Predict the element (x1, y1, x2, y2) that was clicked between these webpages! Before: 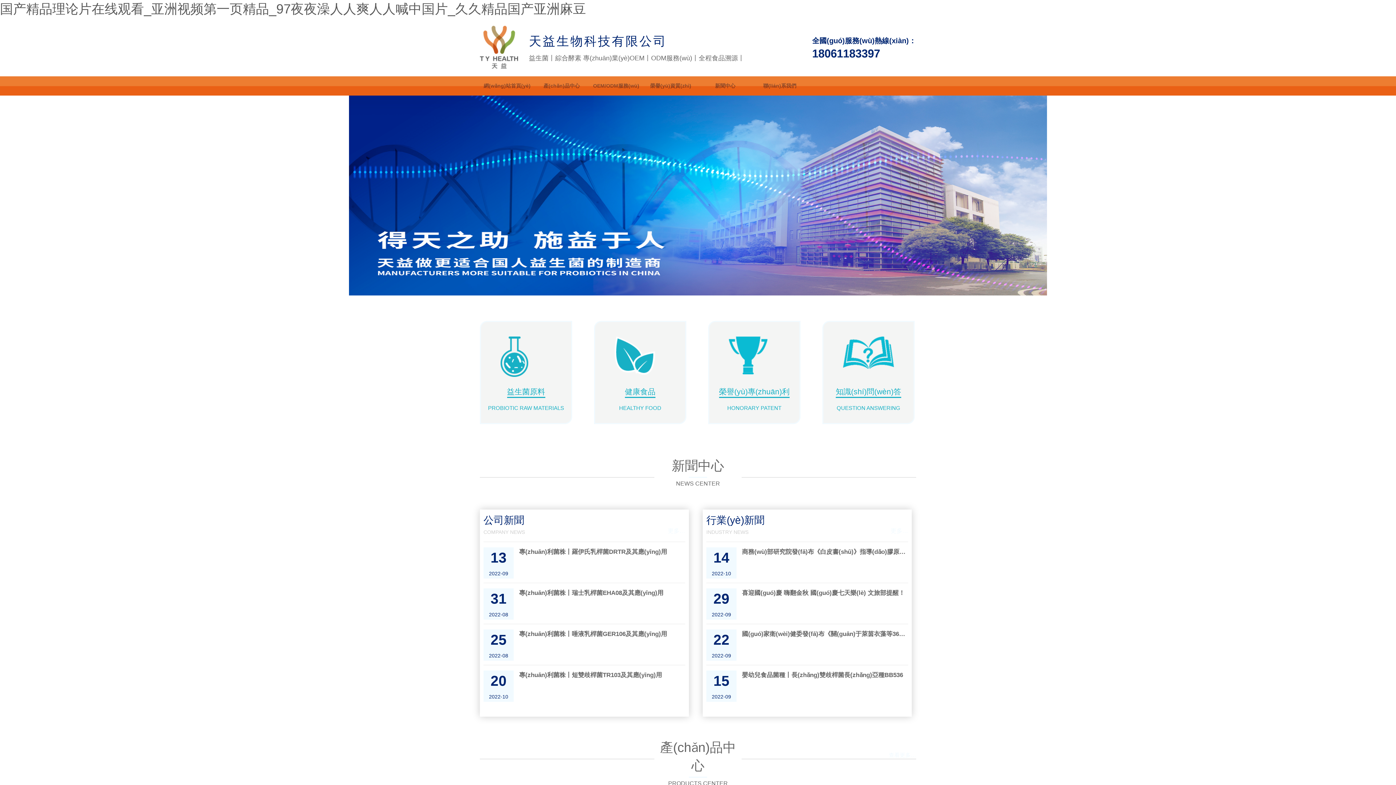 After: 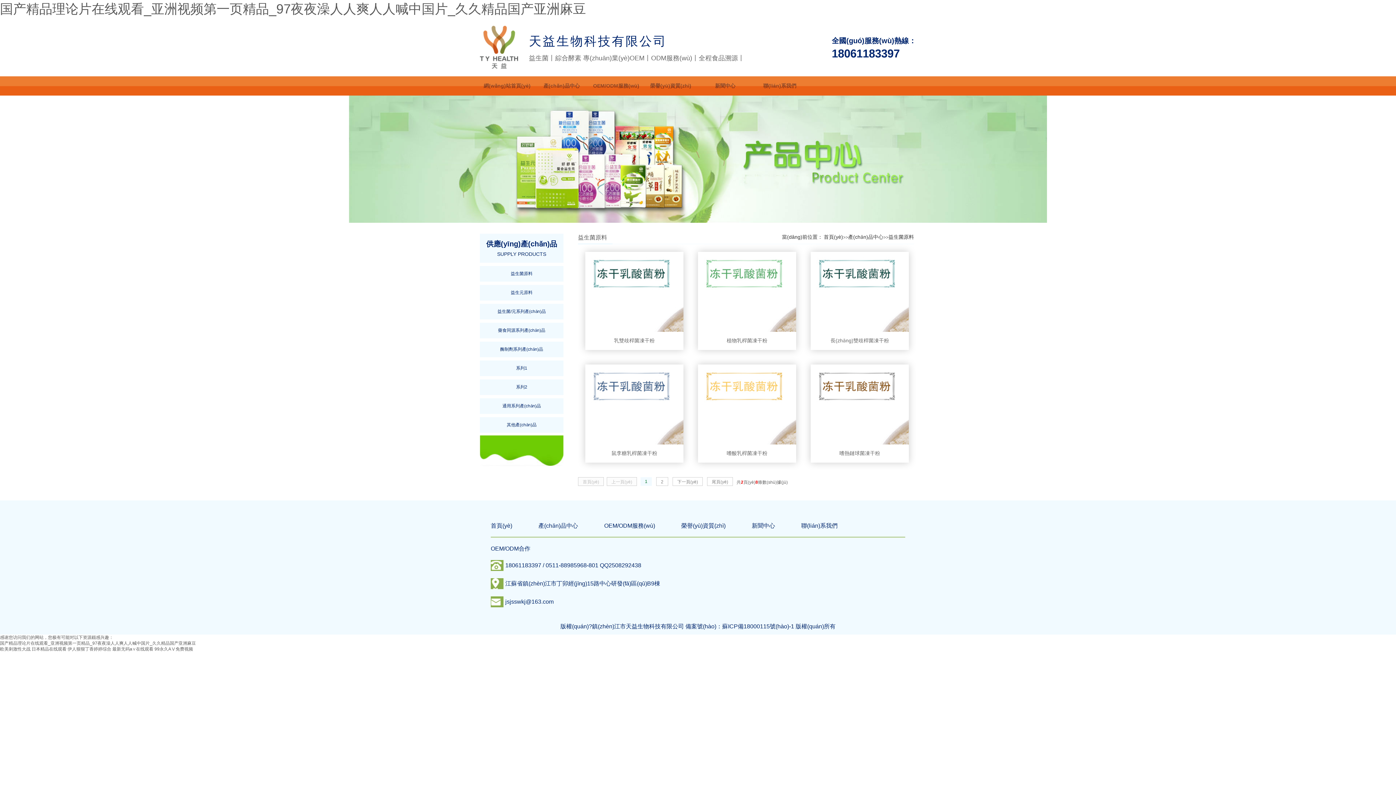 Action: label: 益生菌原料 bbox: (507, 390, 545, 395)